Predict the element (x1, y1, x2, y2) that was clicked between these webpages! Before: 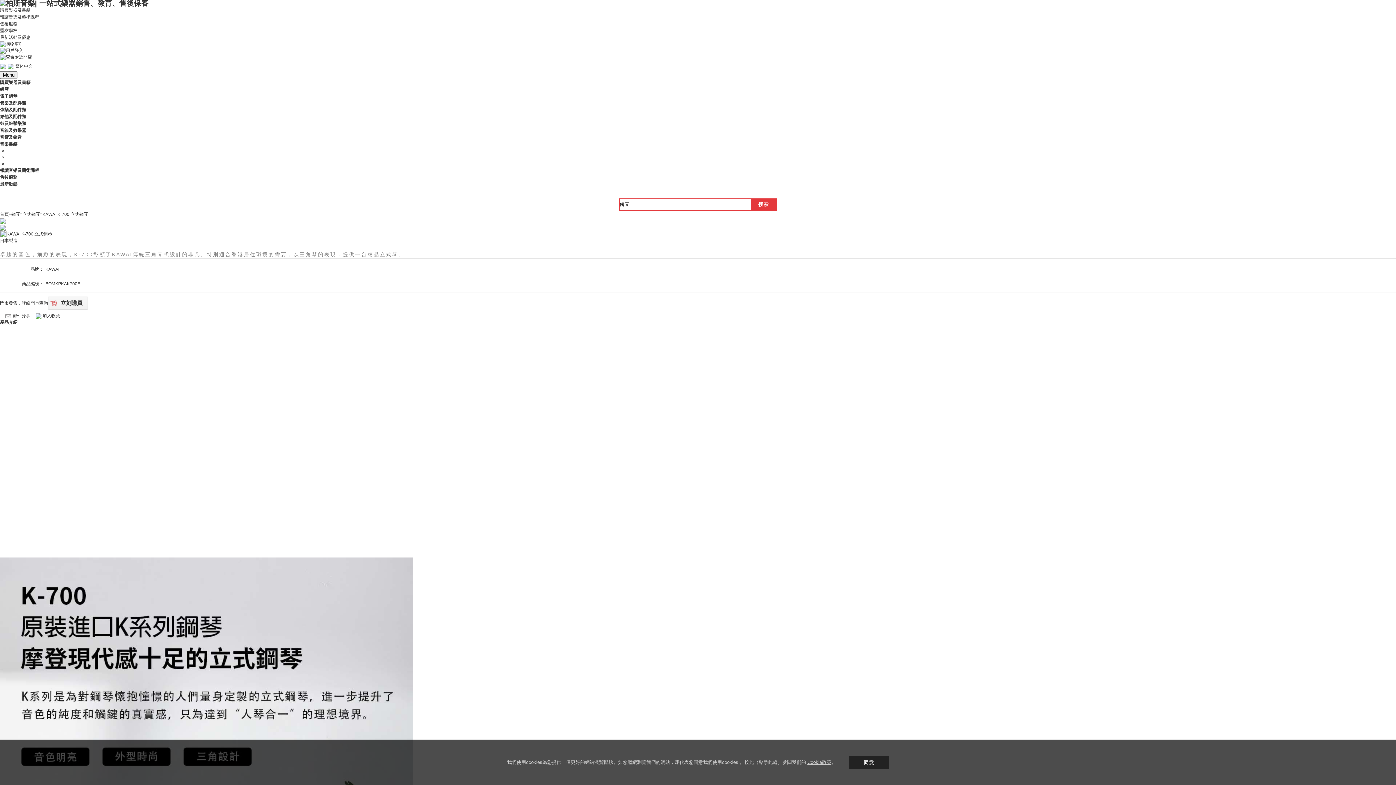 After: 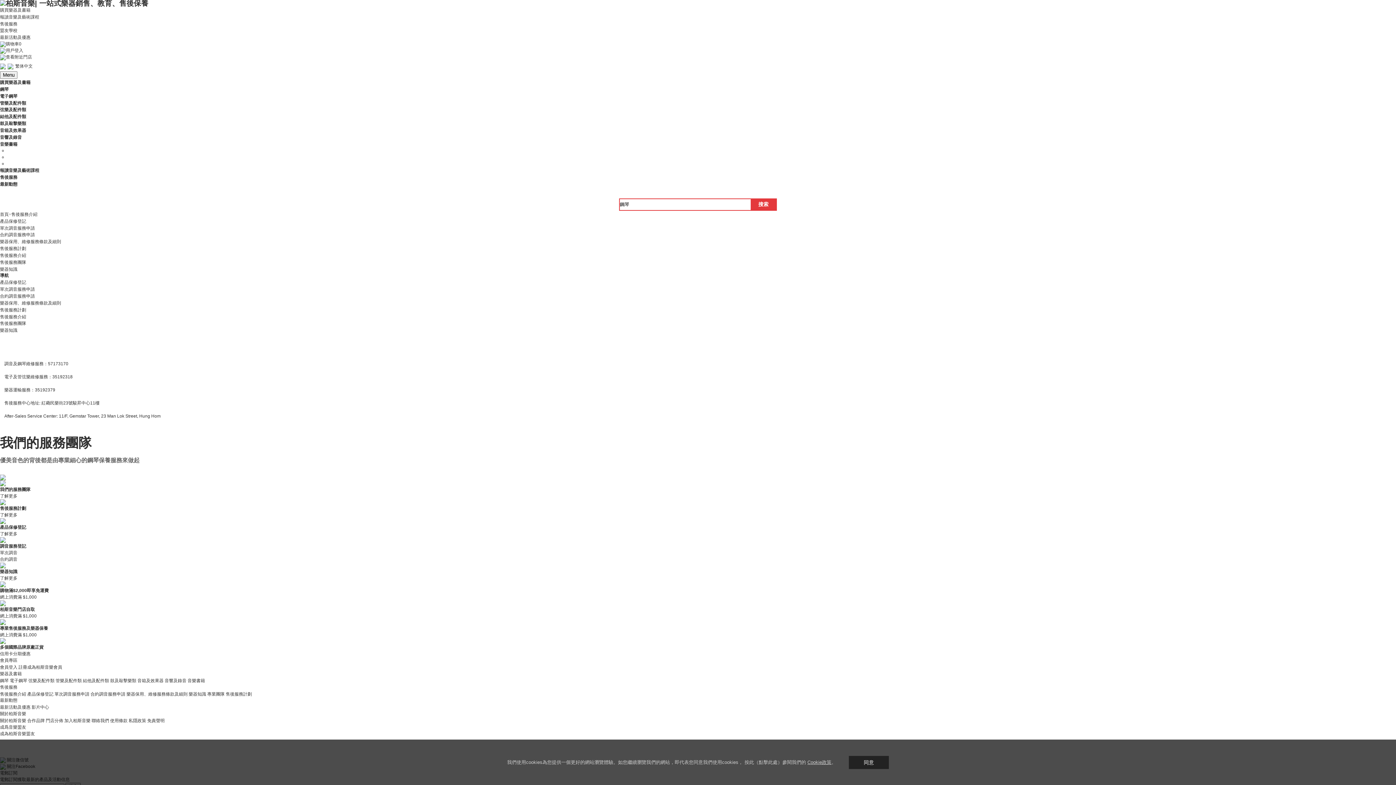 Action: label: 售後服務 bbox: (0, 174, 17, 180)